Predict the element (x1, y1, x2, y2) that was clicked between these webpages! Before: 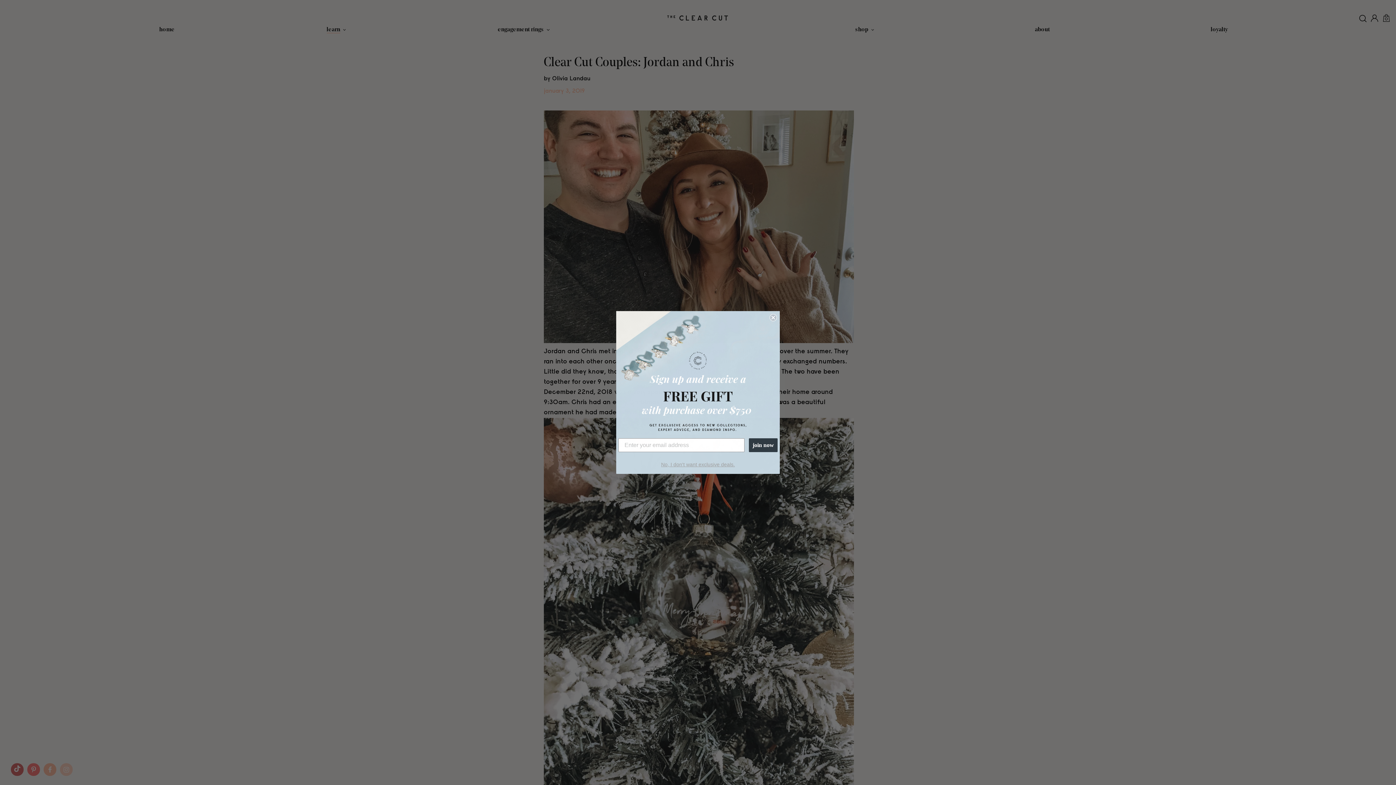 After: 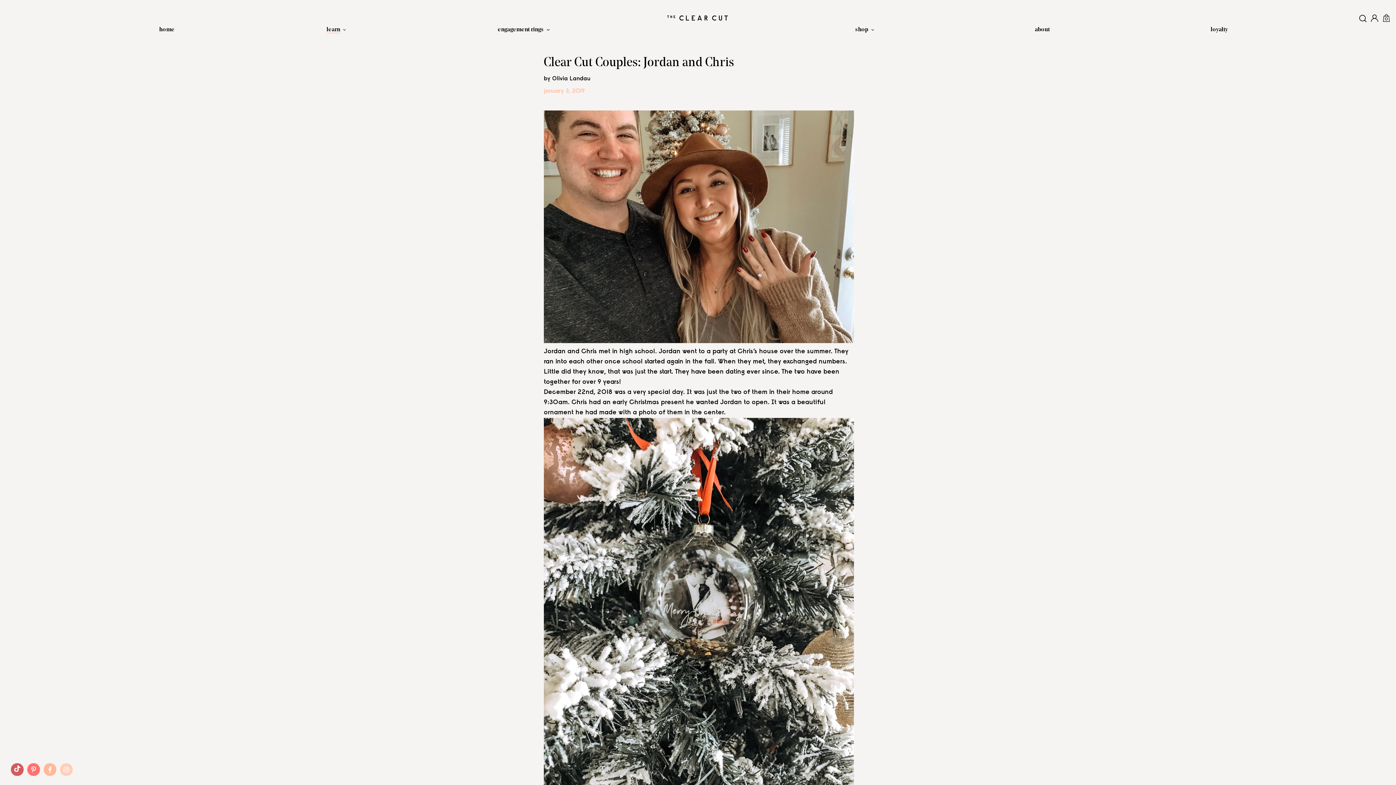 Action: bbox: (769, 337, 777, 344) label: Close dialog